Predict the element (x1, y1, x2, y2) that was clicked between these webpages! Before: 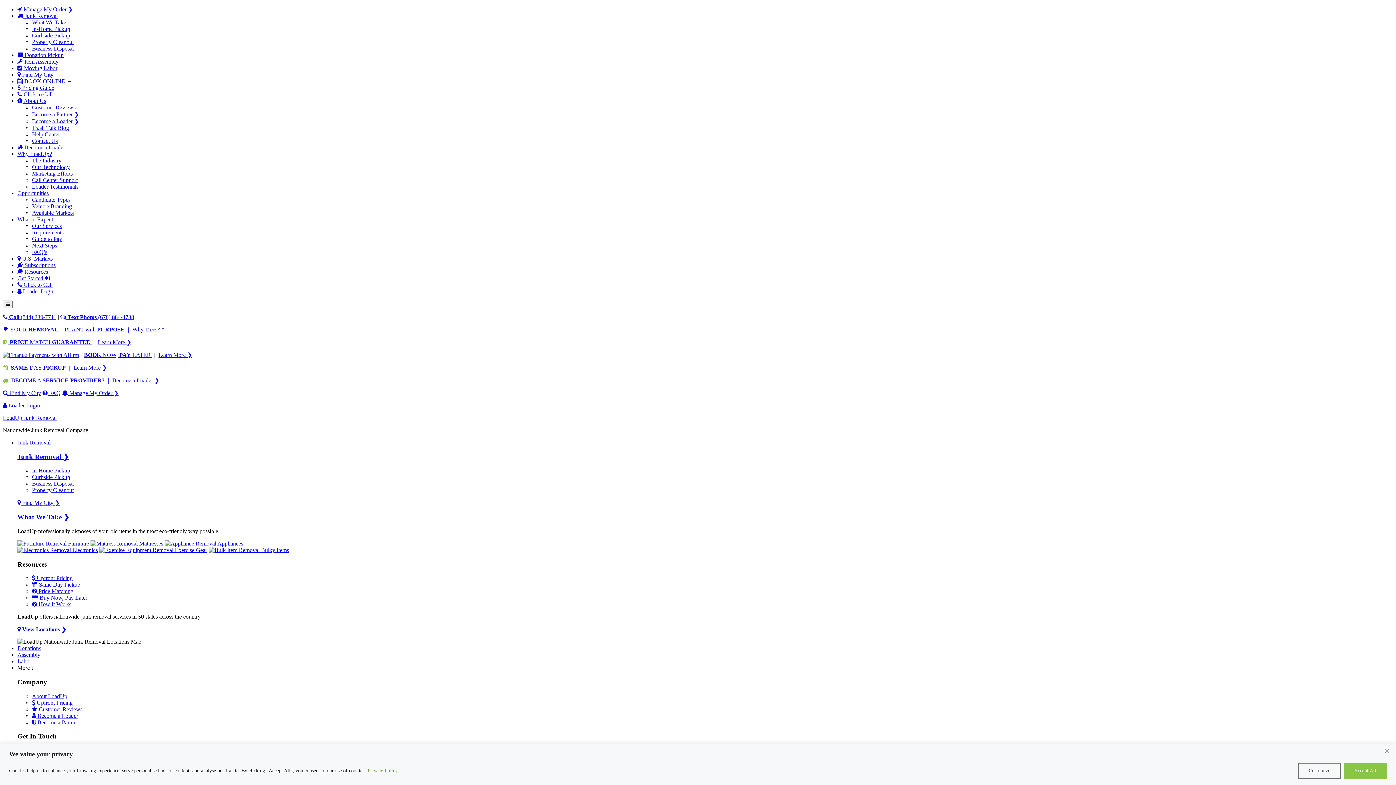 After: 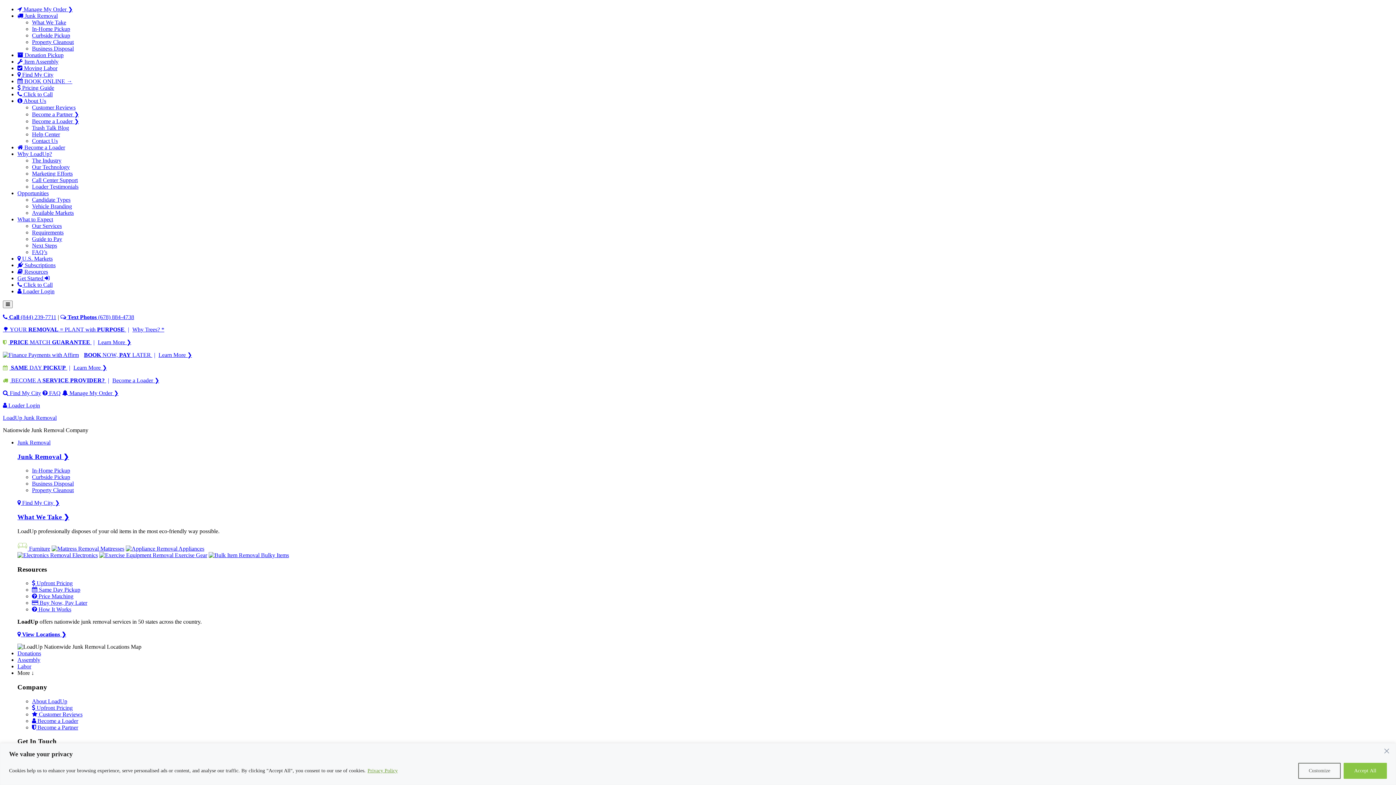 Action: bbox: (2, 364, 72, 370) label:  SAME DAY PICKUP |